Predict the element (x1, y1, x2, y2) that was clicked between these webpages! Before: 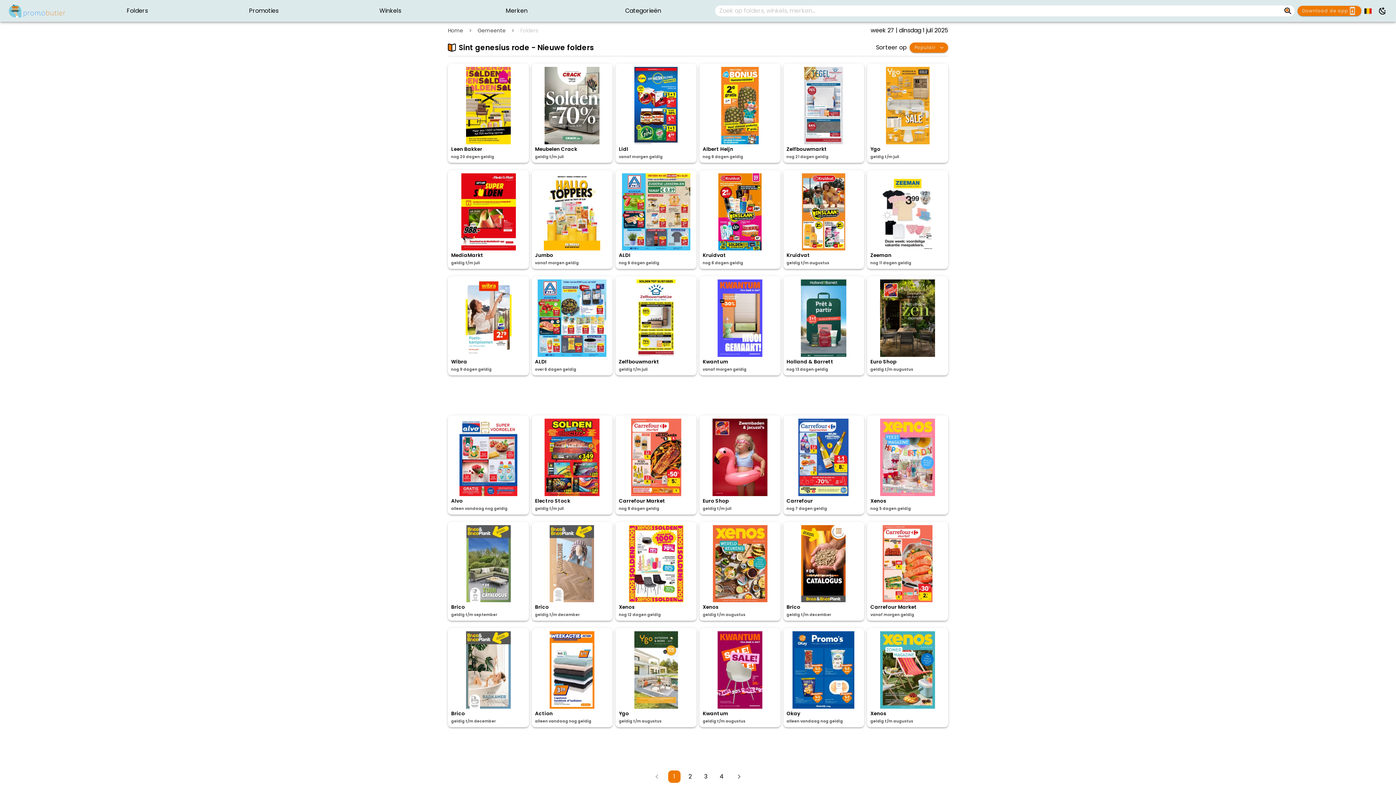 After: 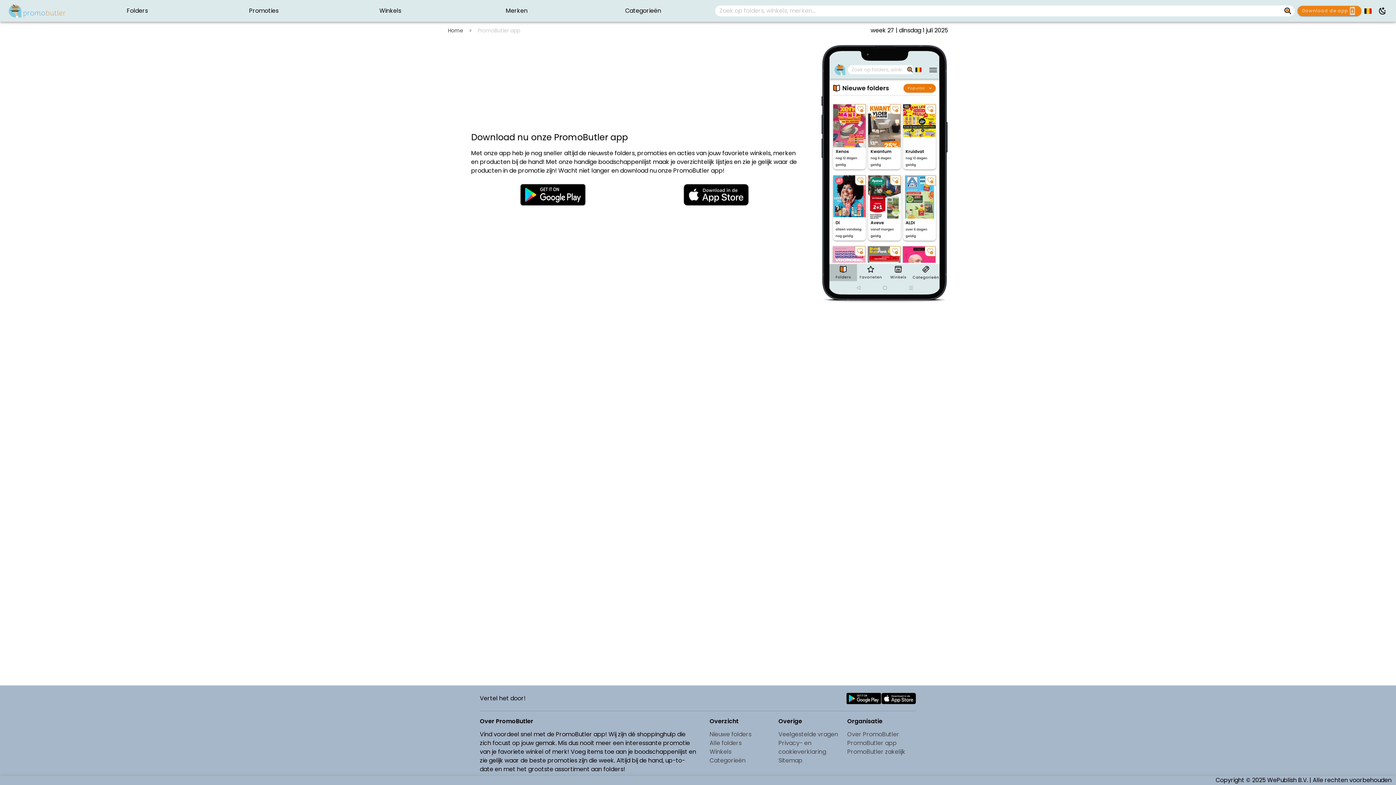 Action: label: Download de app bbox: (1297, 5, 1361, 16)